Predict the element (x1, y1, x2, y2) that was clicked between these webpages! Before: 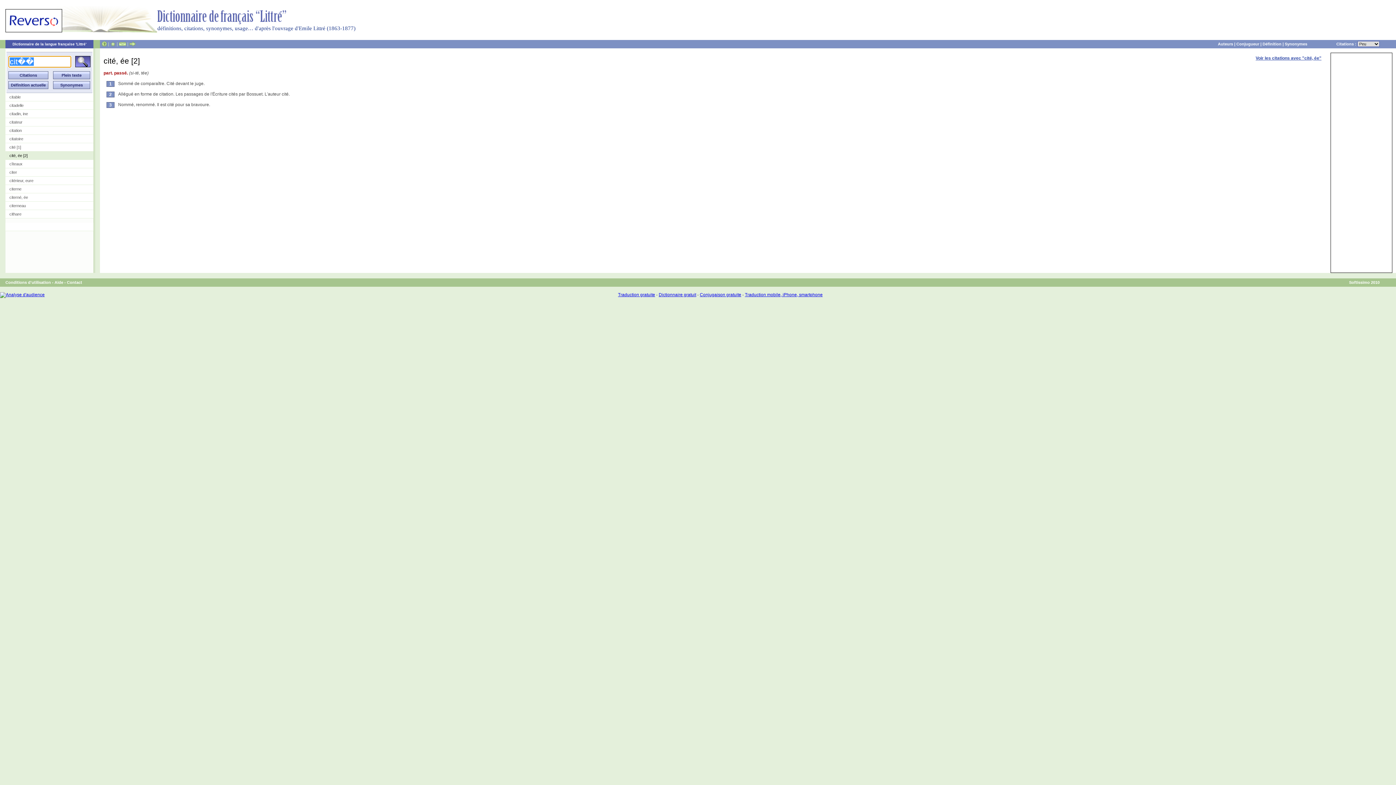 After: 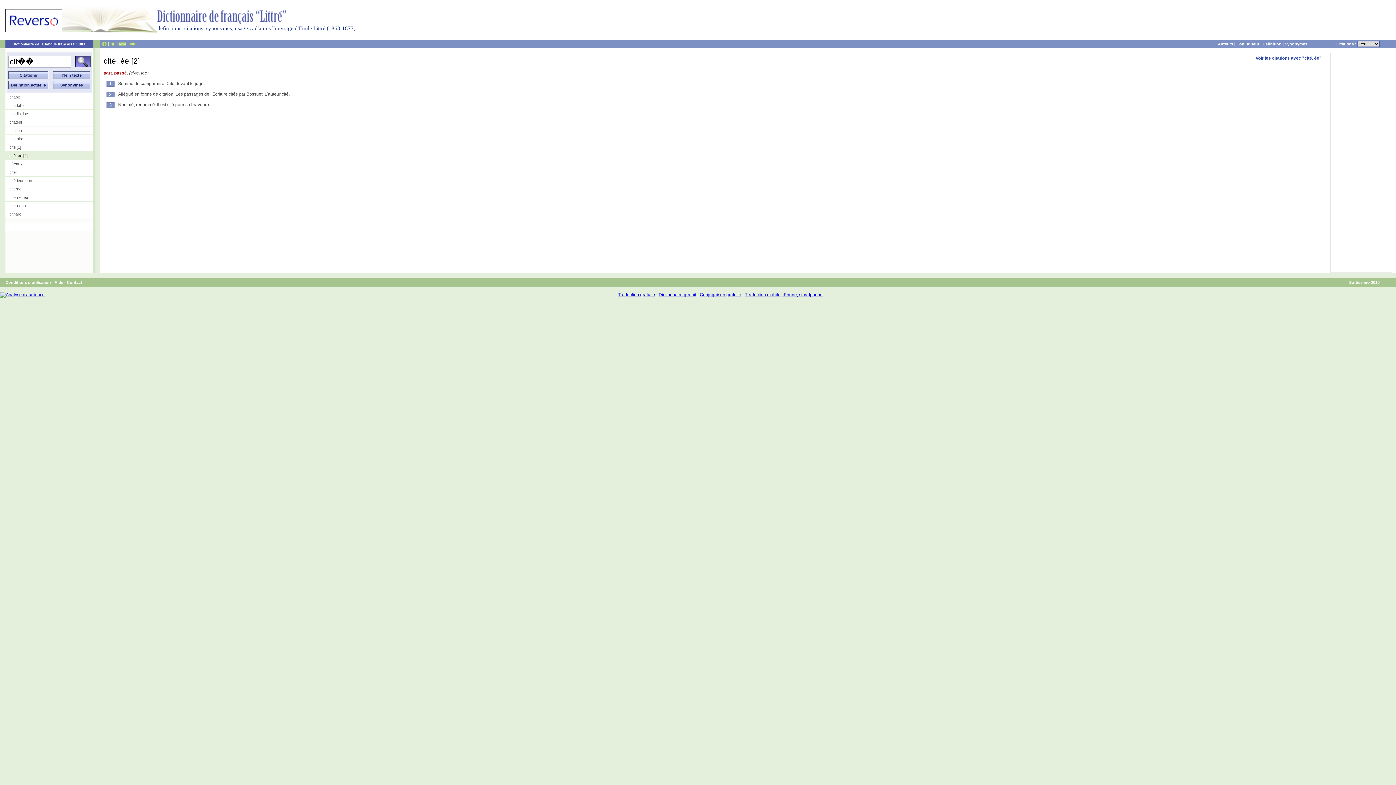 Action: bbox: (1236, 41, 1259, 46) label: Conjugueur